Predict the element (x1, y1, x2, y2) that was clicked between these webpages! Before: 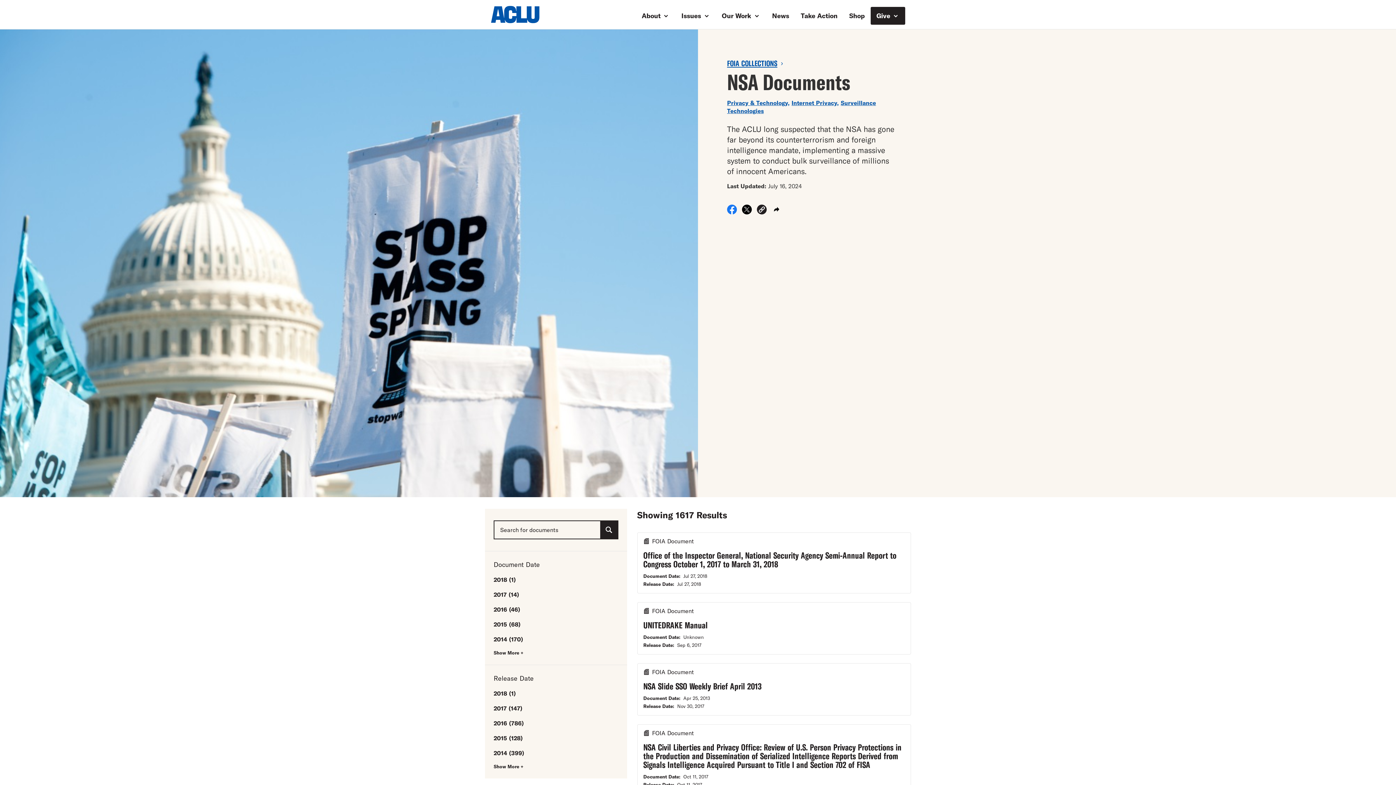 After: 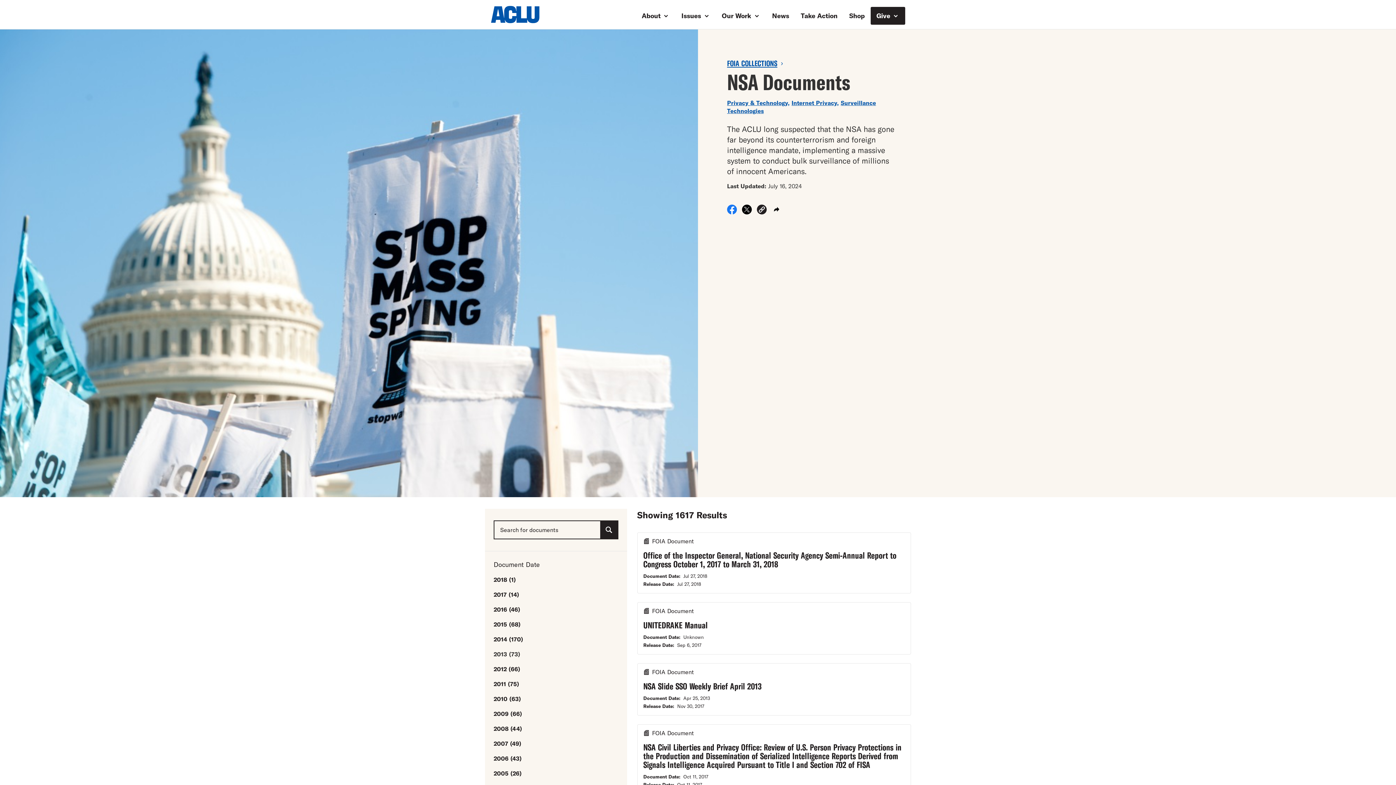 Action: label: Show More + bbox: (493, 649, 523, 656)